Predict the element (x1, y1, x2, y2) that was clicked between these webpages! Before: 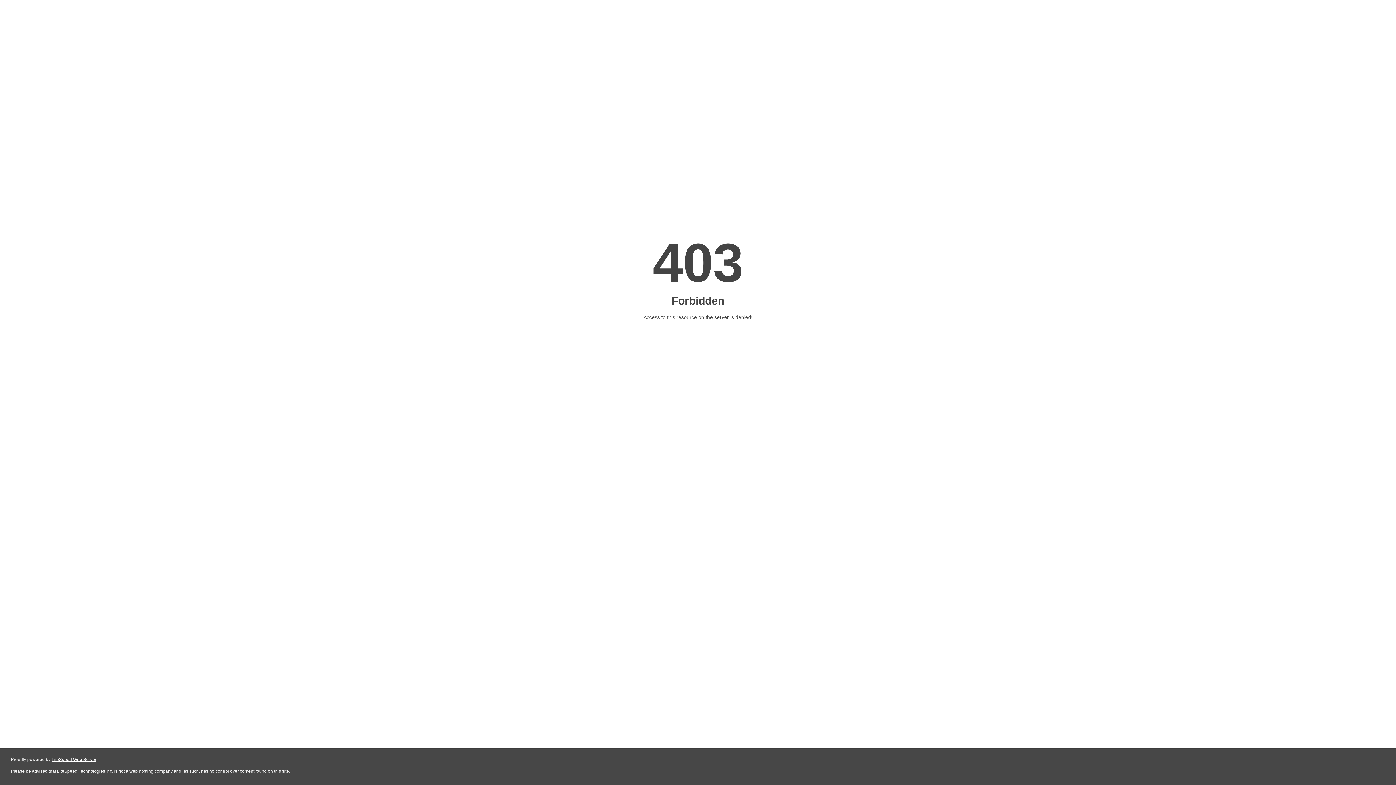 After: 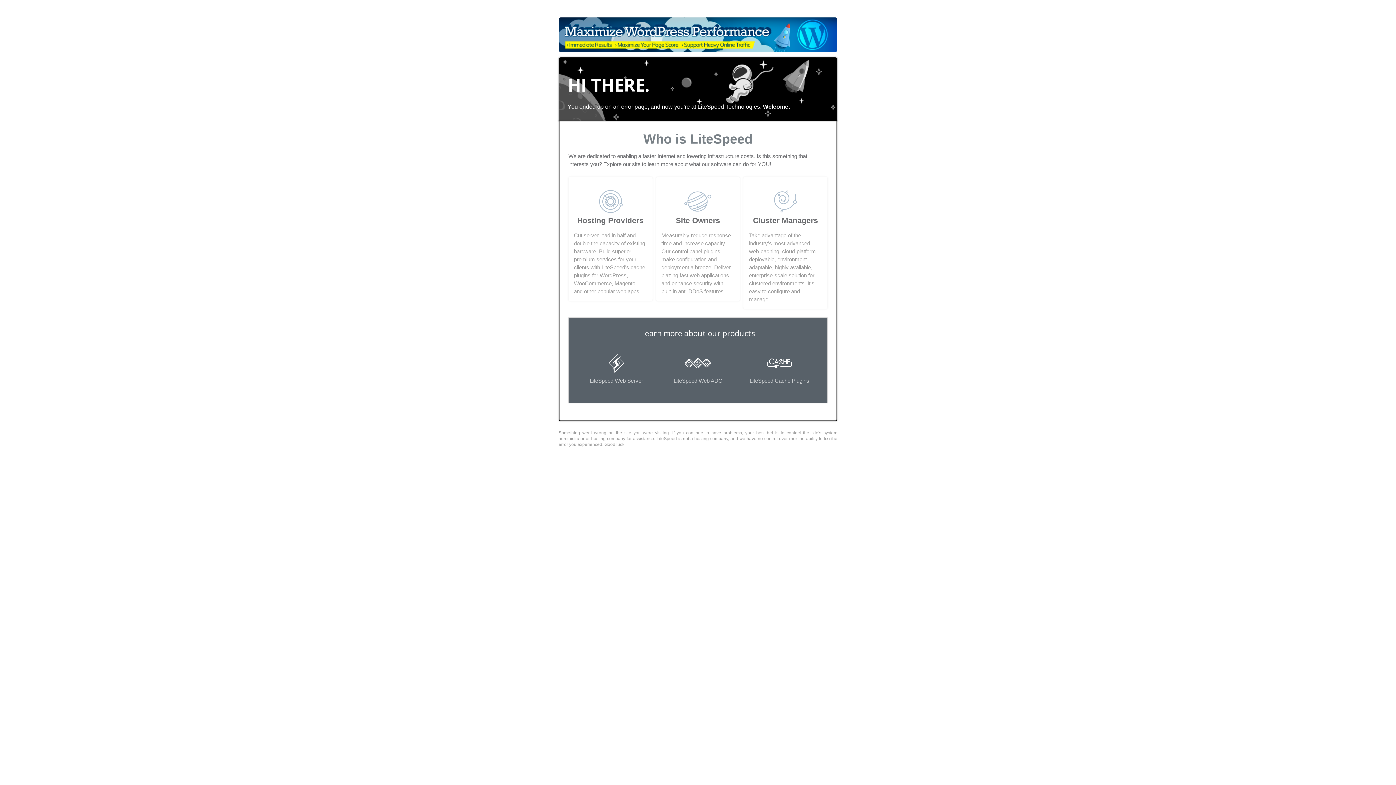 Action: bbox: (51, 757, 96, 762) label: LiteSpeed Web Server